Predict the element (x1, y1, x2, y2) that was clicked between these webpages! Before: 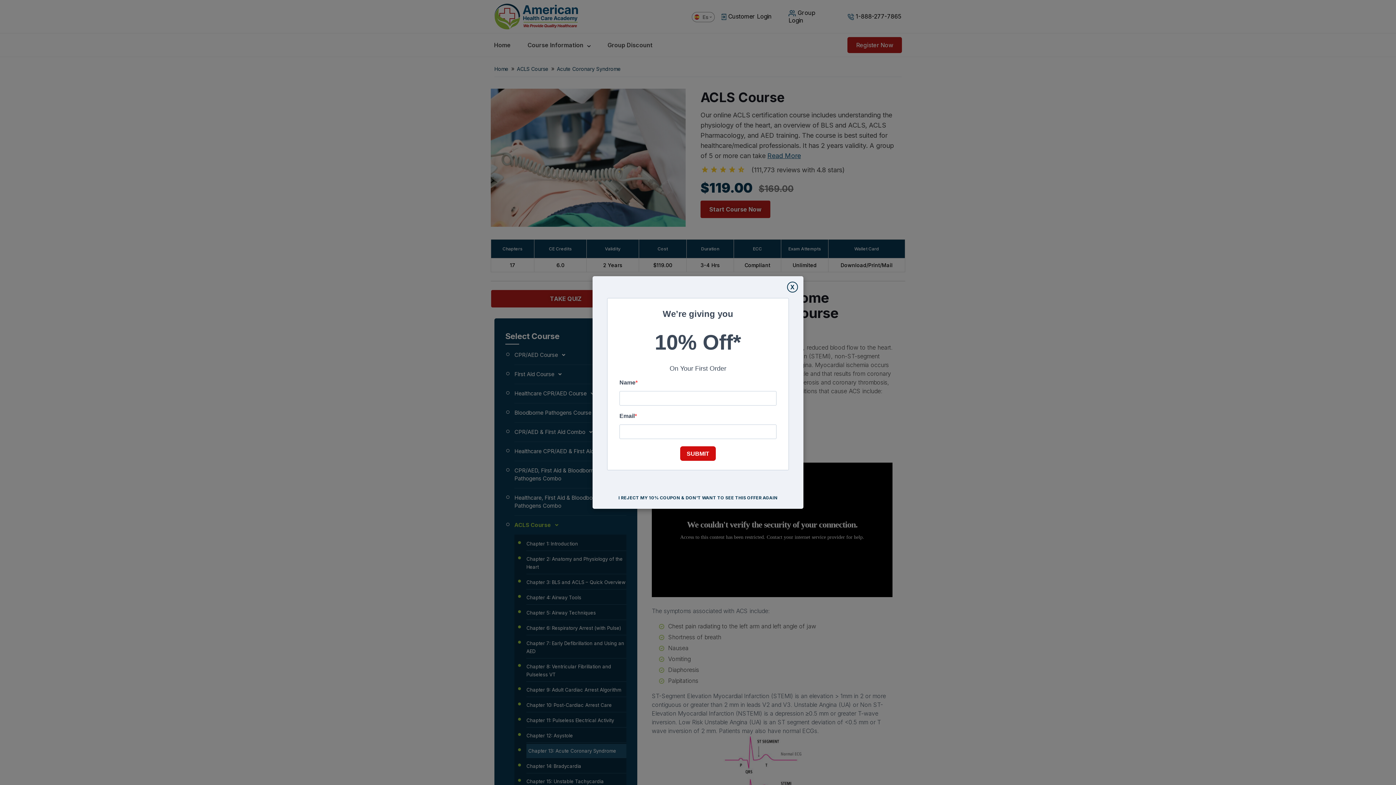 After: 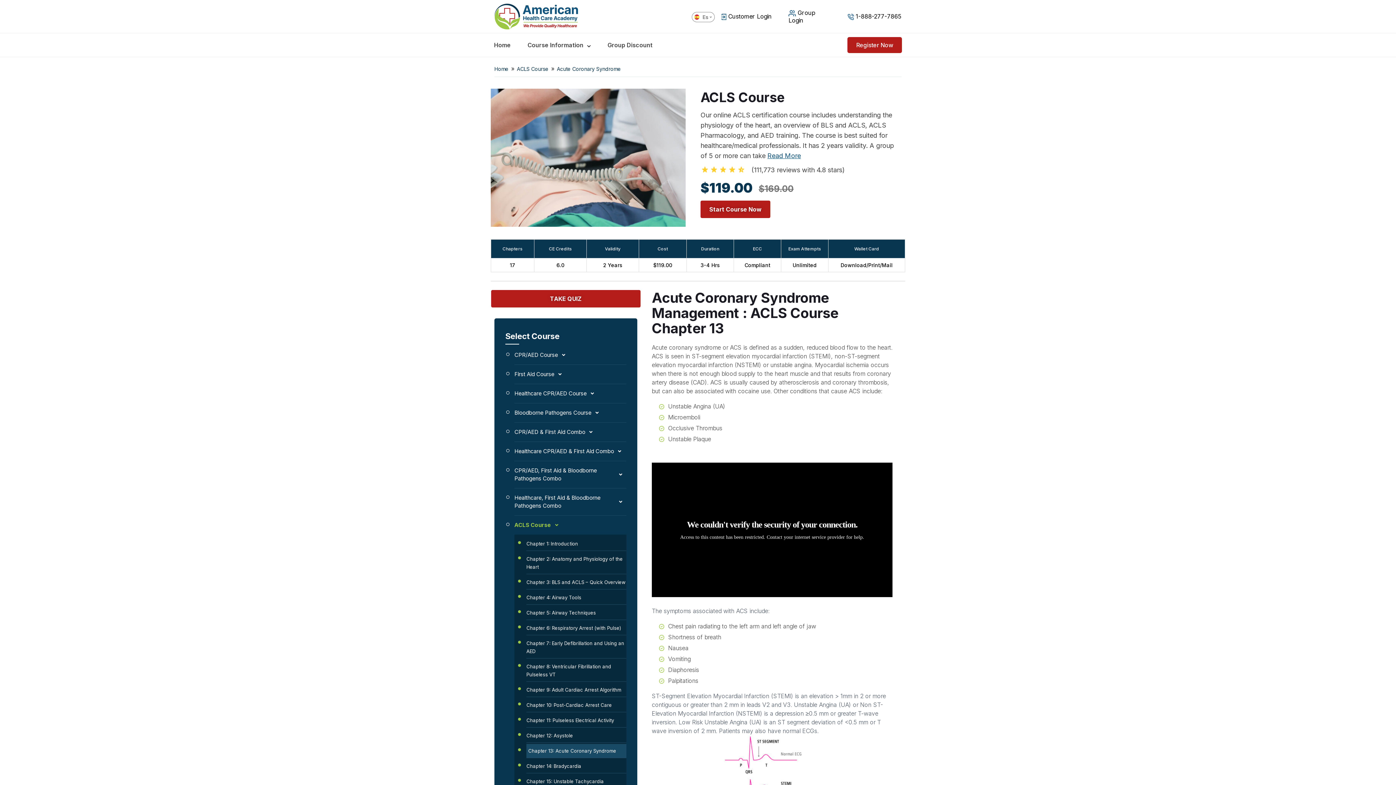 Action: label: I REJECT MY 10% COUPON & DON'T WANT TO SEE THIS OFFER AGAIN bbox: (618, 494, 777, 501)